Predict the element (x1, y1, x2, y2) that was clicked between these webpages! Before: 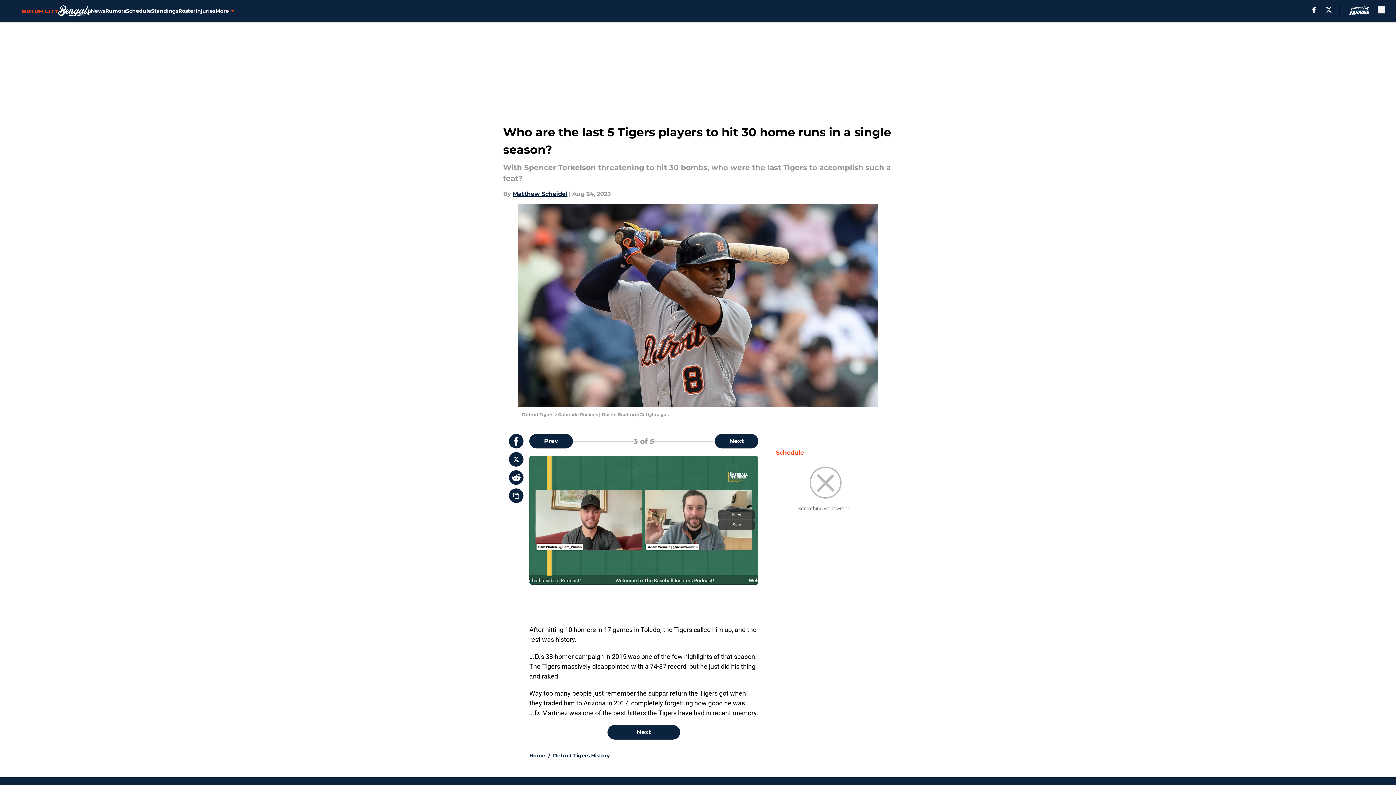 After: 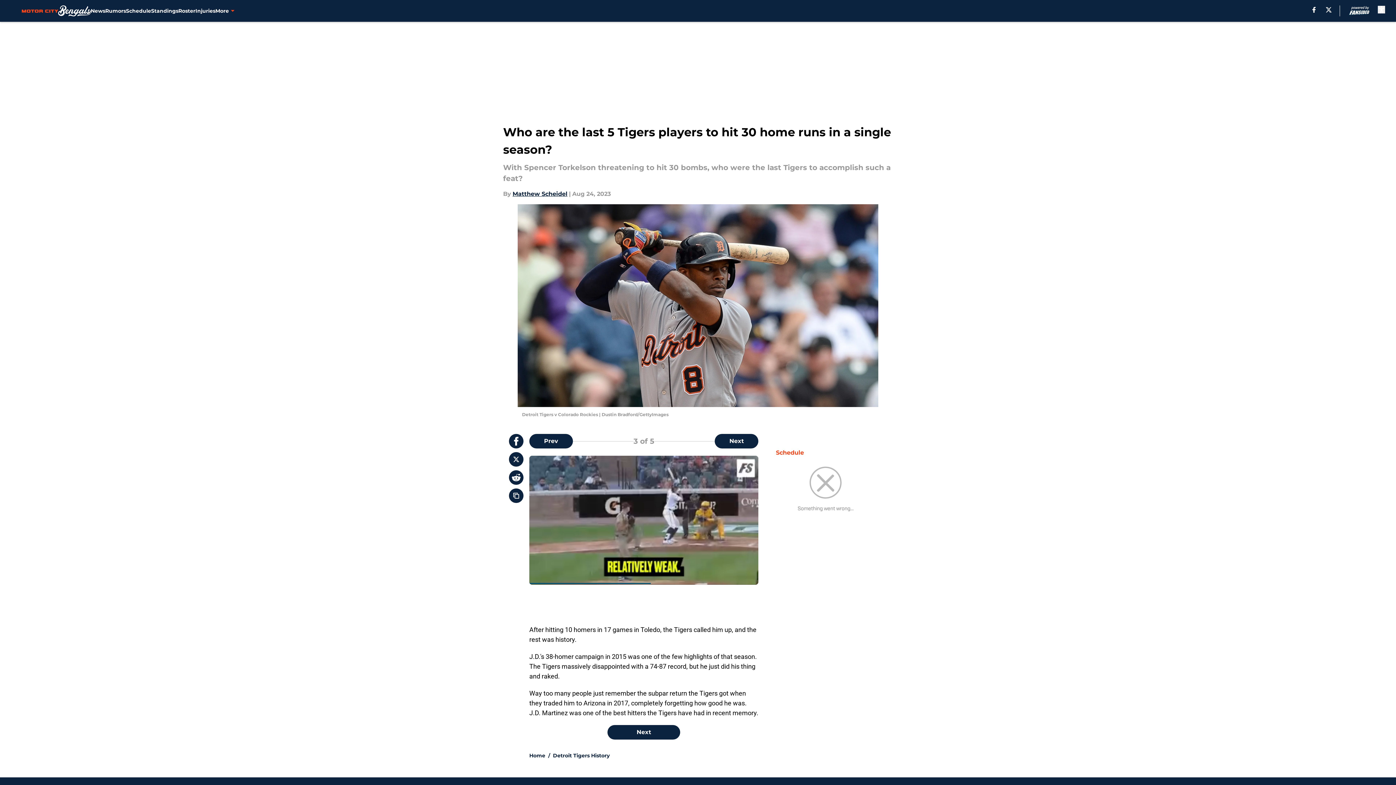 Action: bbox: (509, 434, 523, 448)